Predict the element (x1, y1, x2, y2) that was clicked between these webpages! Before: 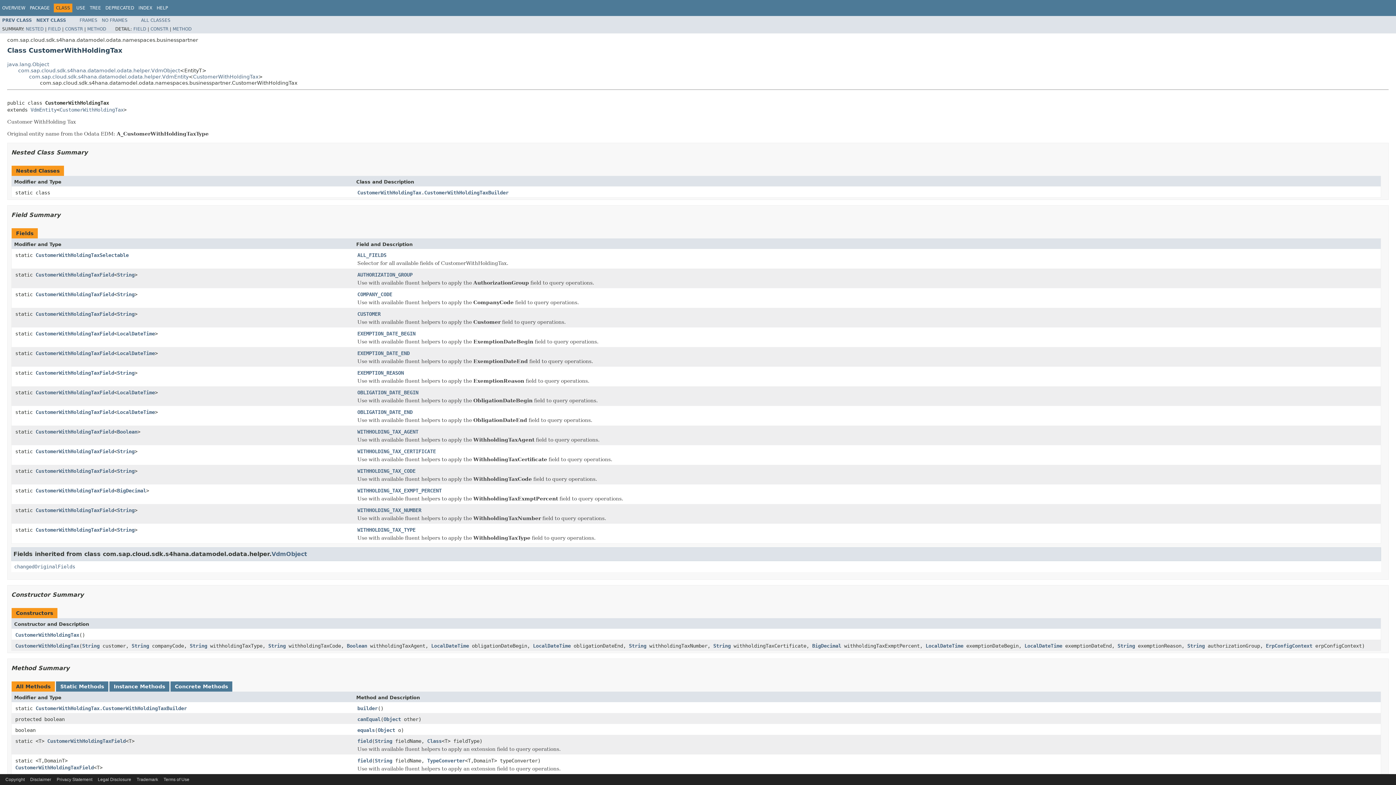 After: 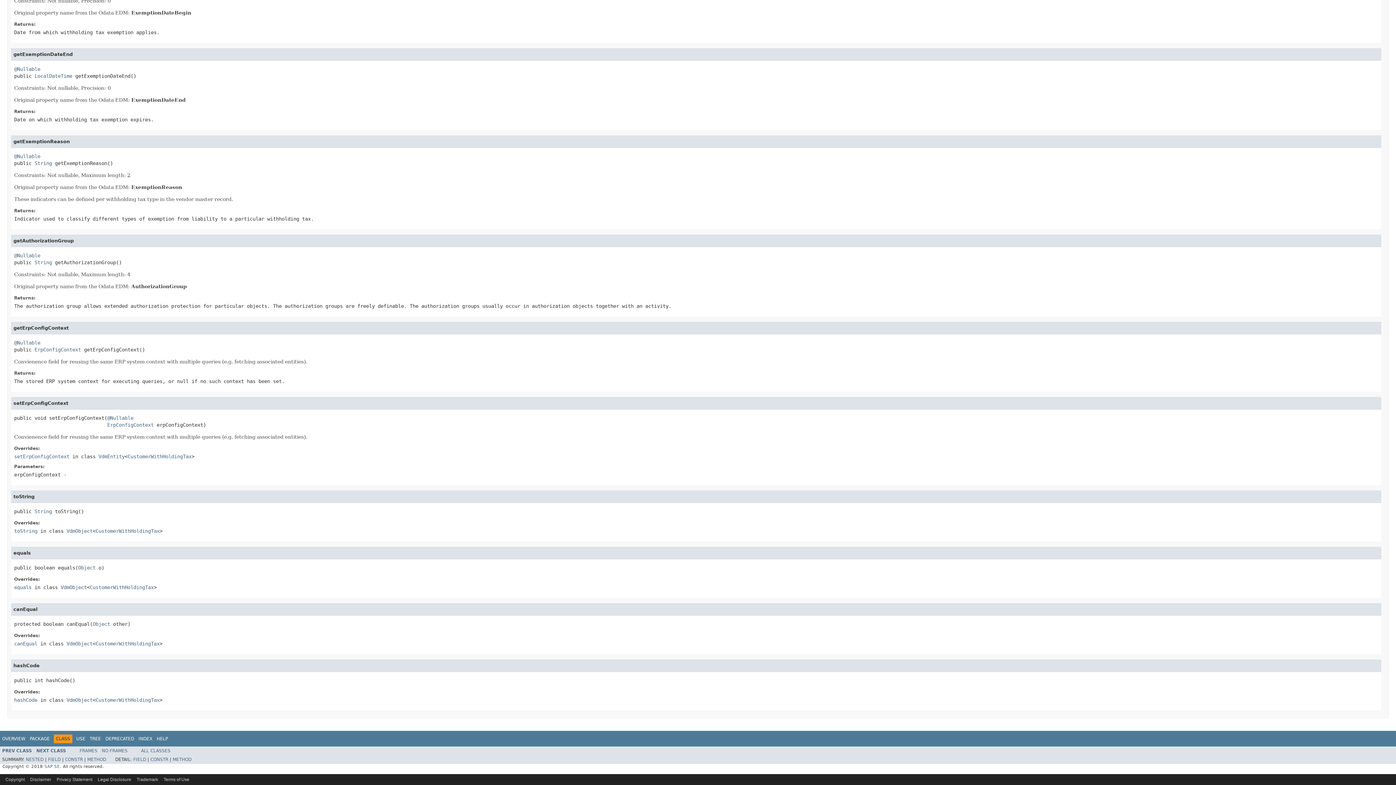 Action: label: canEqual bbox: (357, 716, 380, 723)